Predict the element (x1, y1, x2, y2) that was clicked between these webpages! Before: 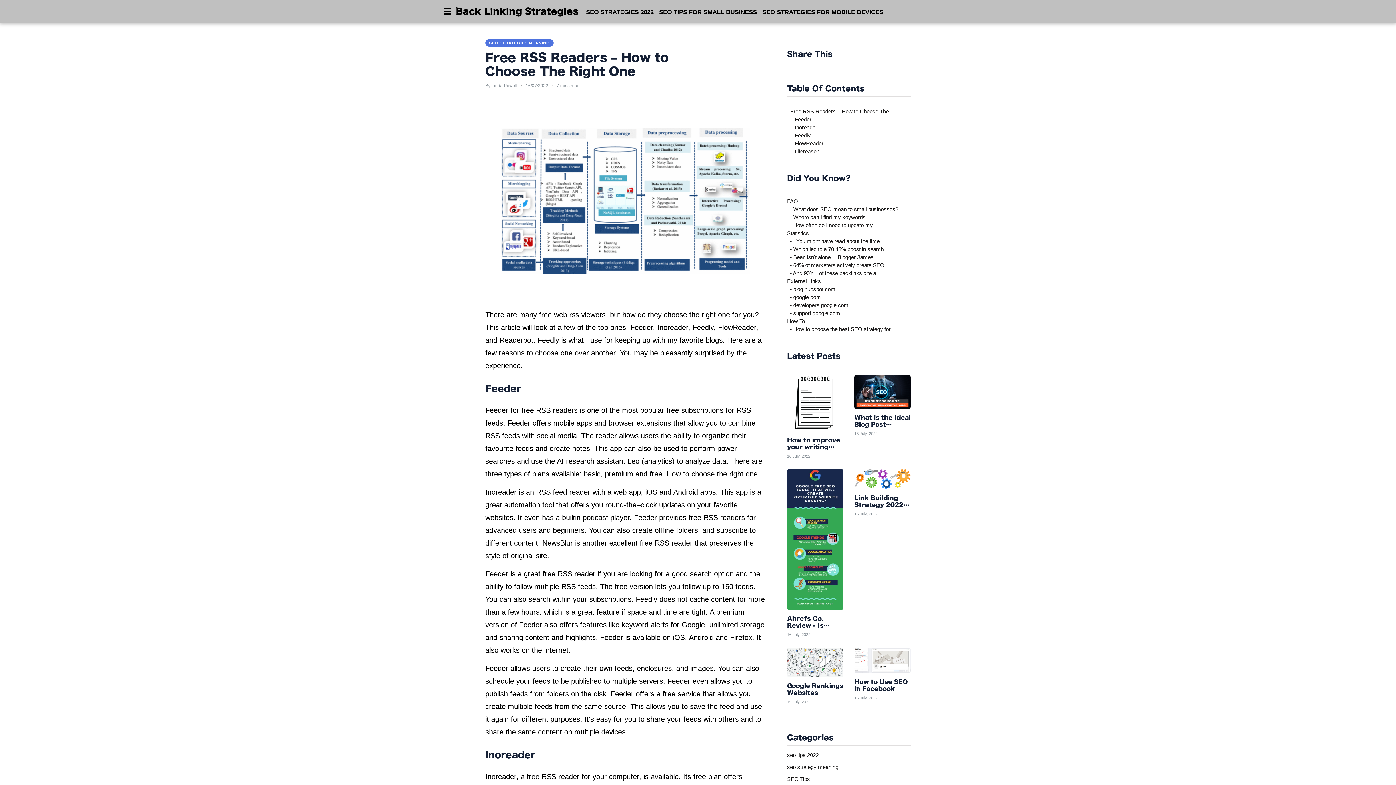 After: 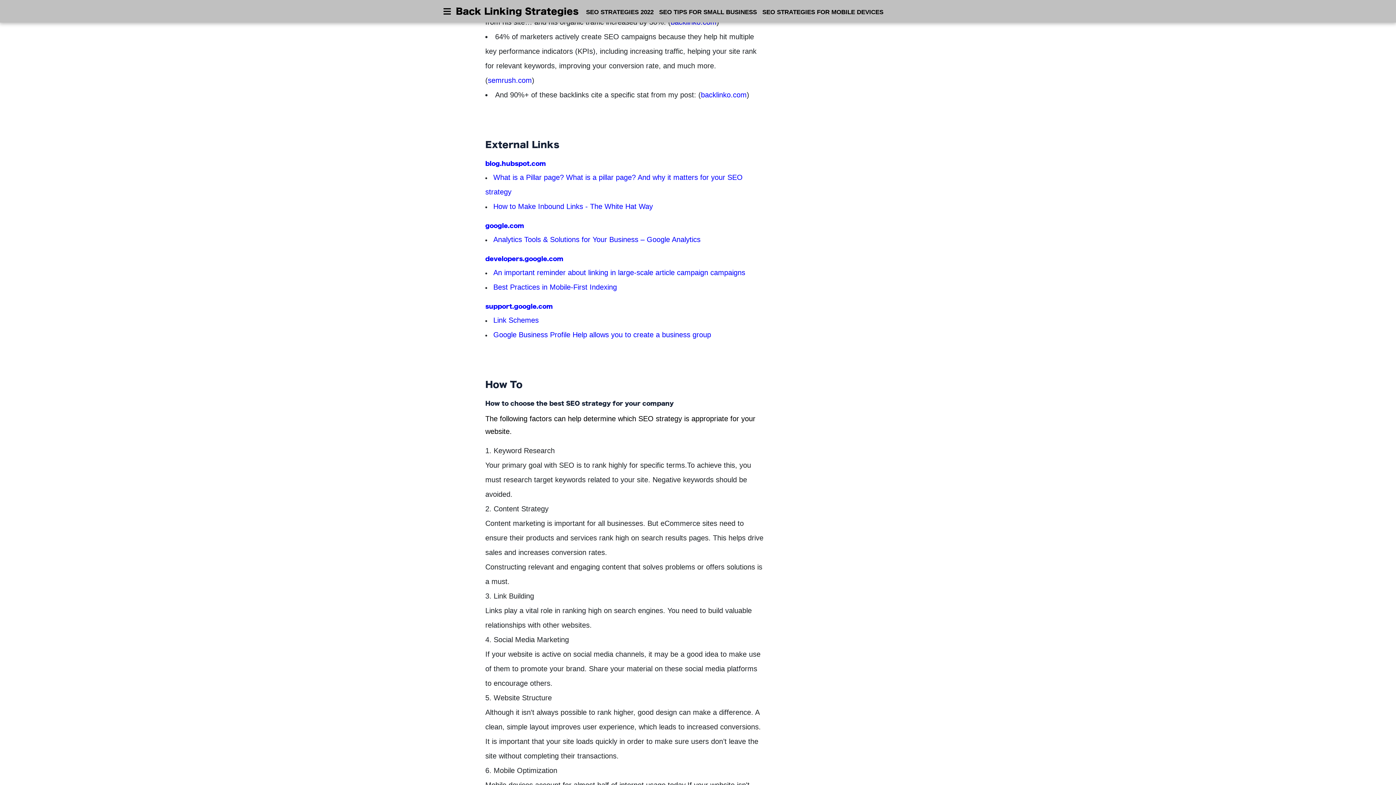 Action: label:   - Sean isn't alone… Blogger James.. bbox: (787, 254, 876, 260)